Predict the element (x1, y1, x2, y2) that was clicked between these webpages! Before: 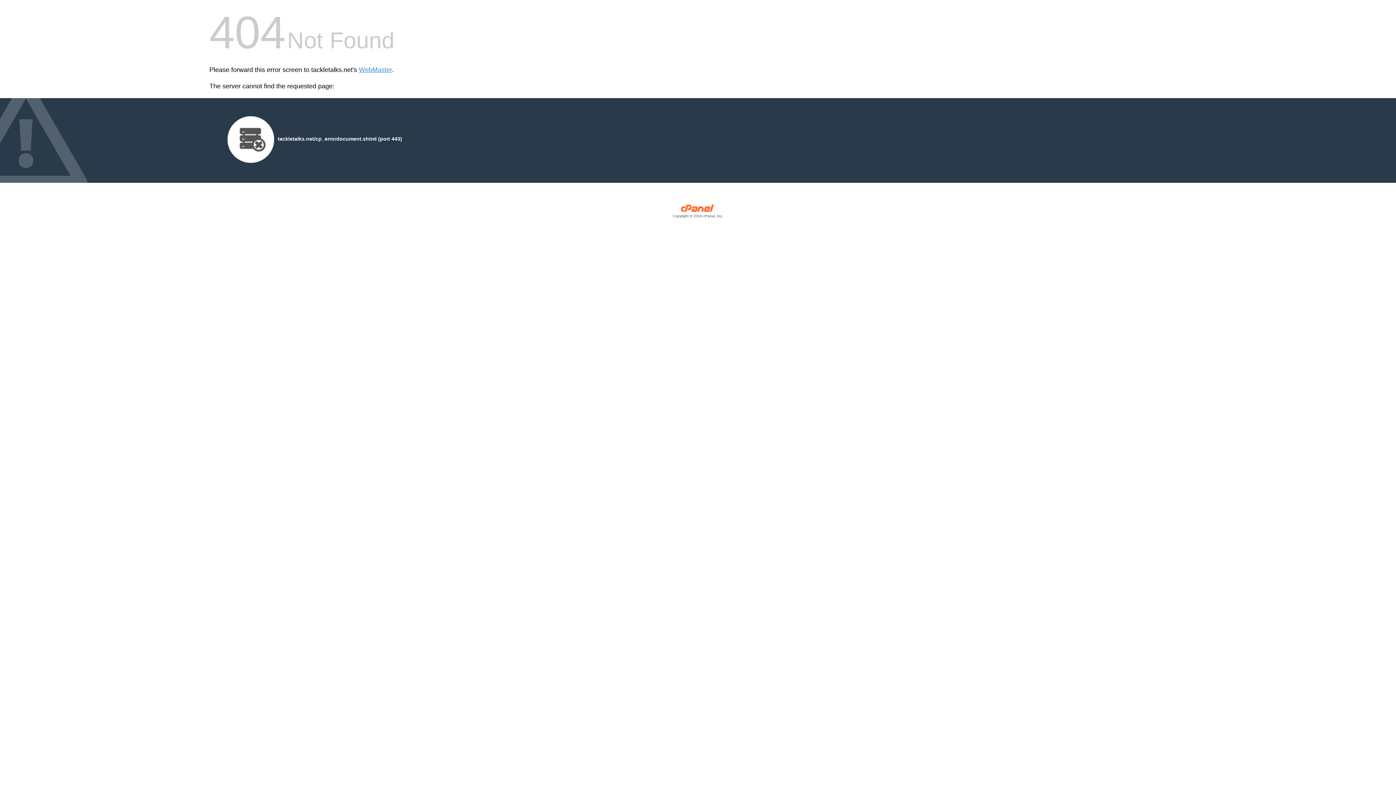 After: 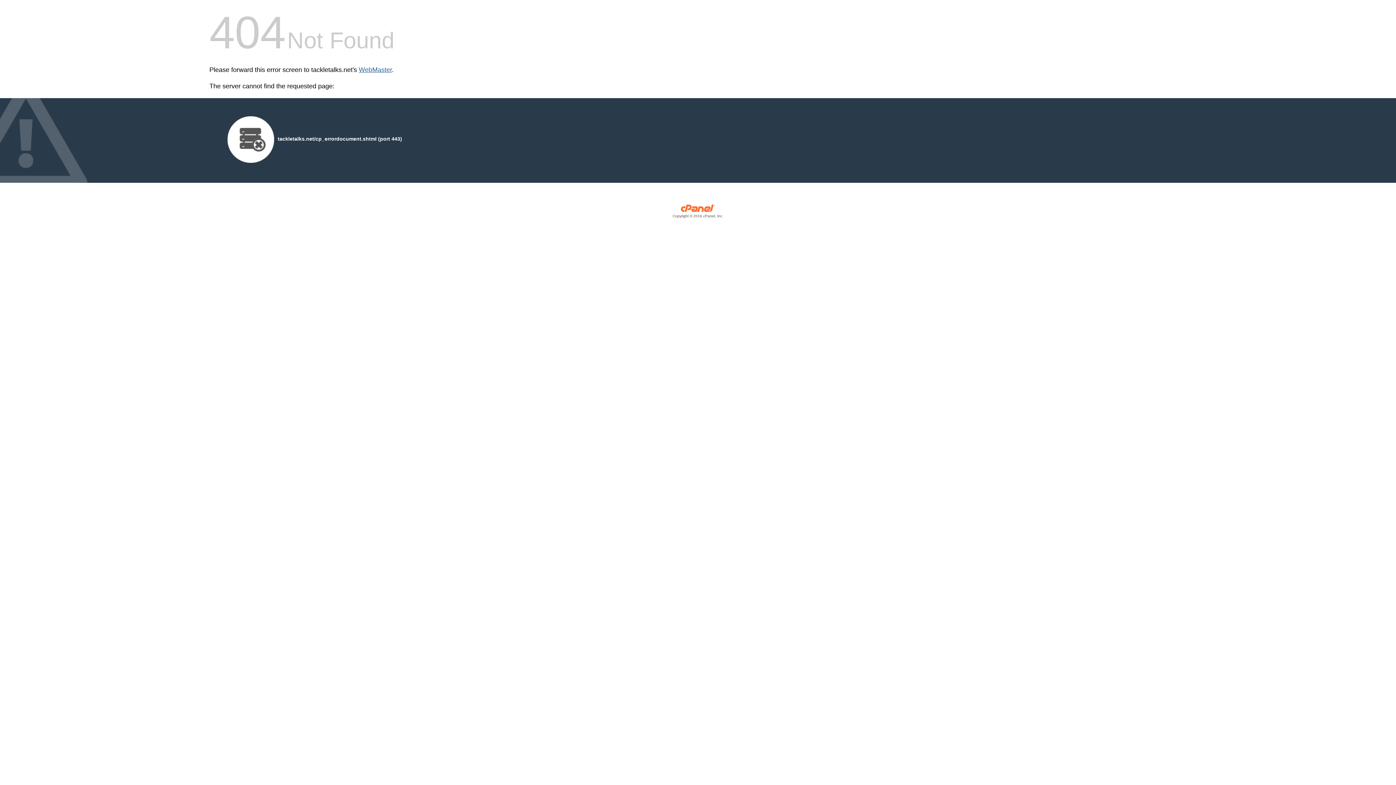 Action: label: WebMaster bbox: (358, 66, 392, 73)